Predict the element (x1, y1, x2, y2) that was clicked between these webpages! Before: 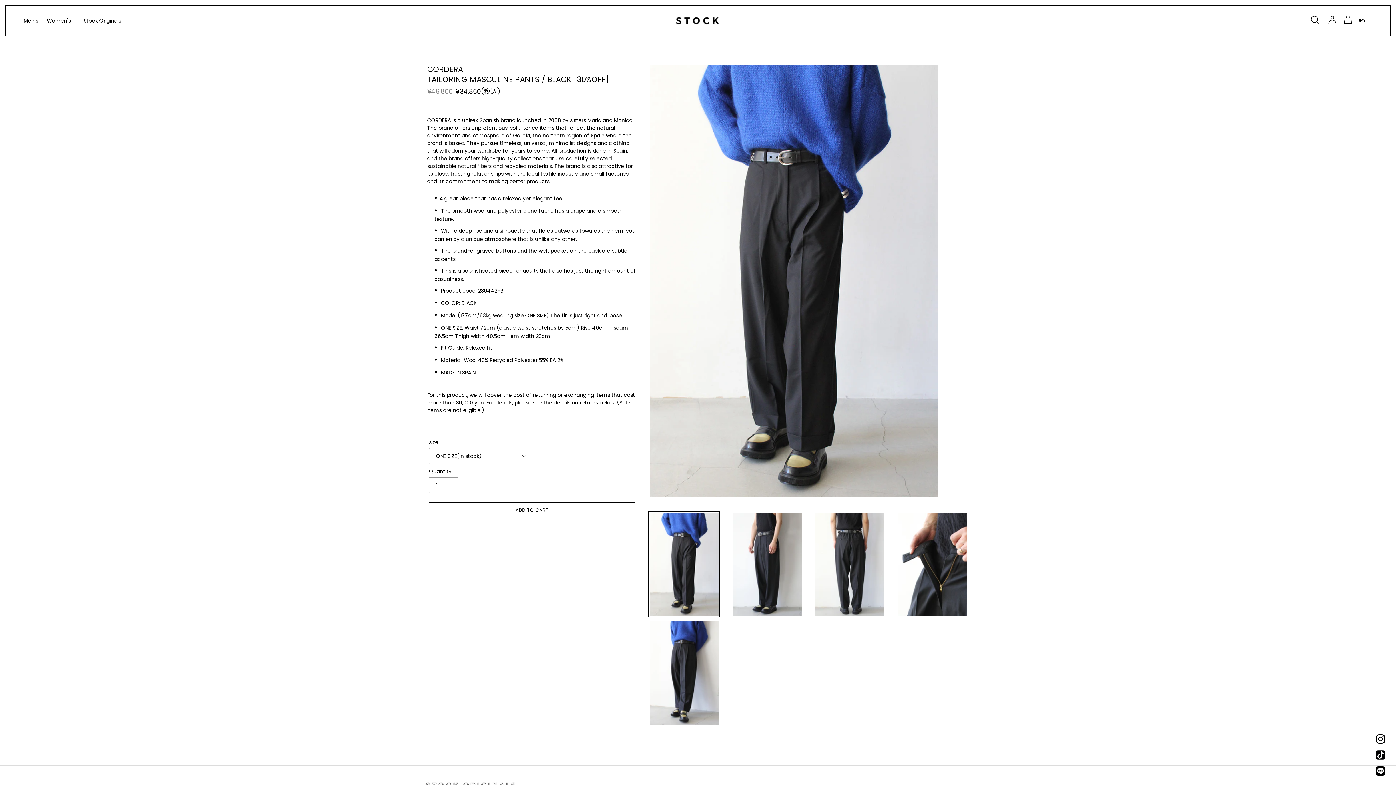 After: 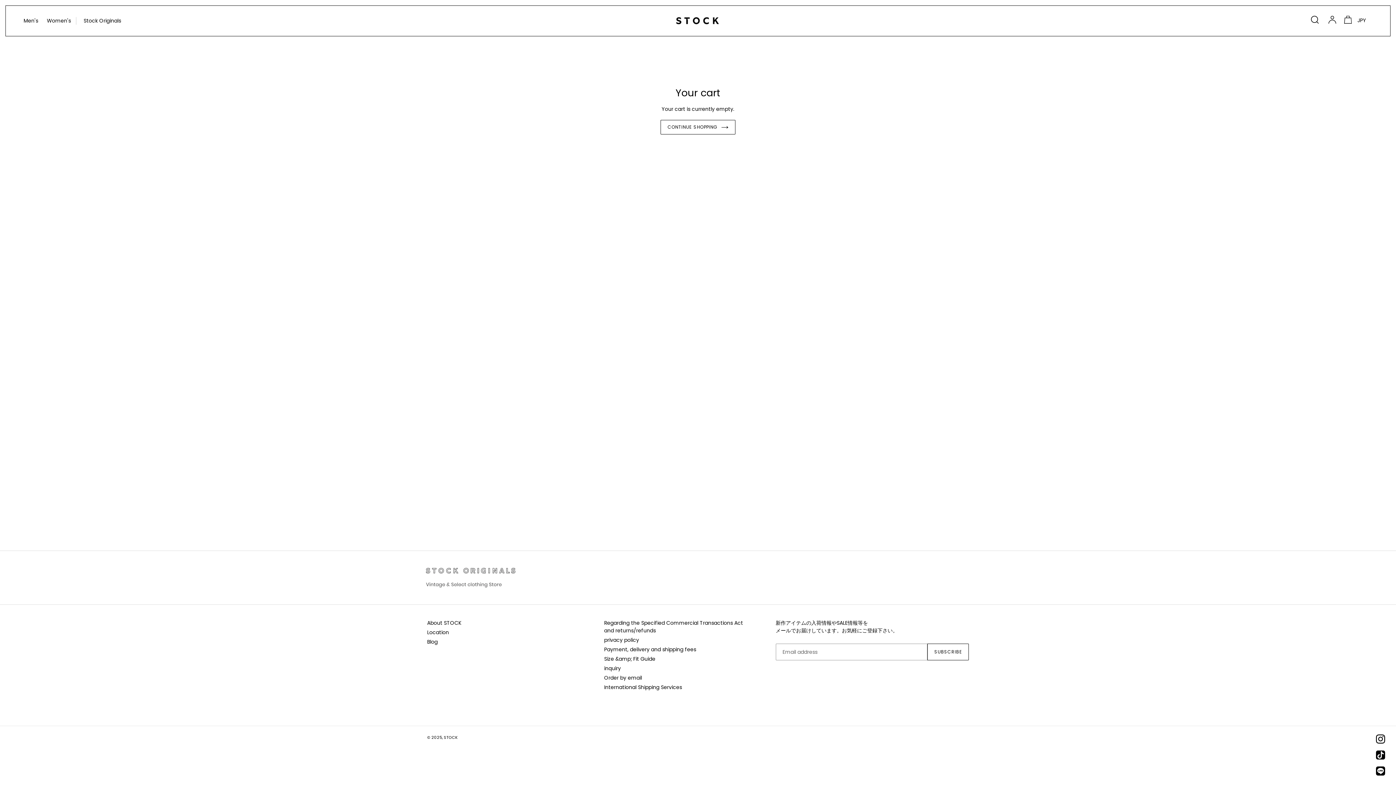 Action: bbox: (1340, 12, 1357, 29) label: Cart